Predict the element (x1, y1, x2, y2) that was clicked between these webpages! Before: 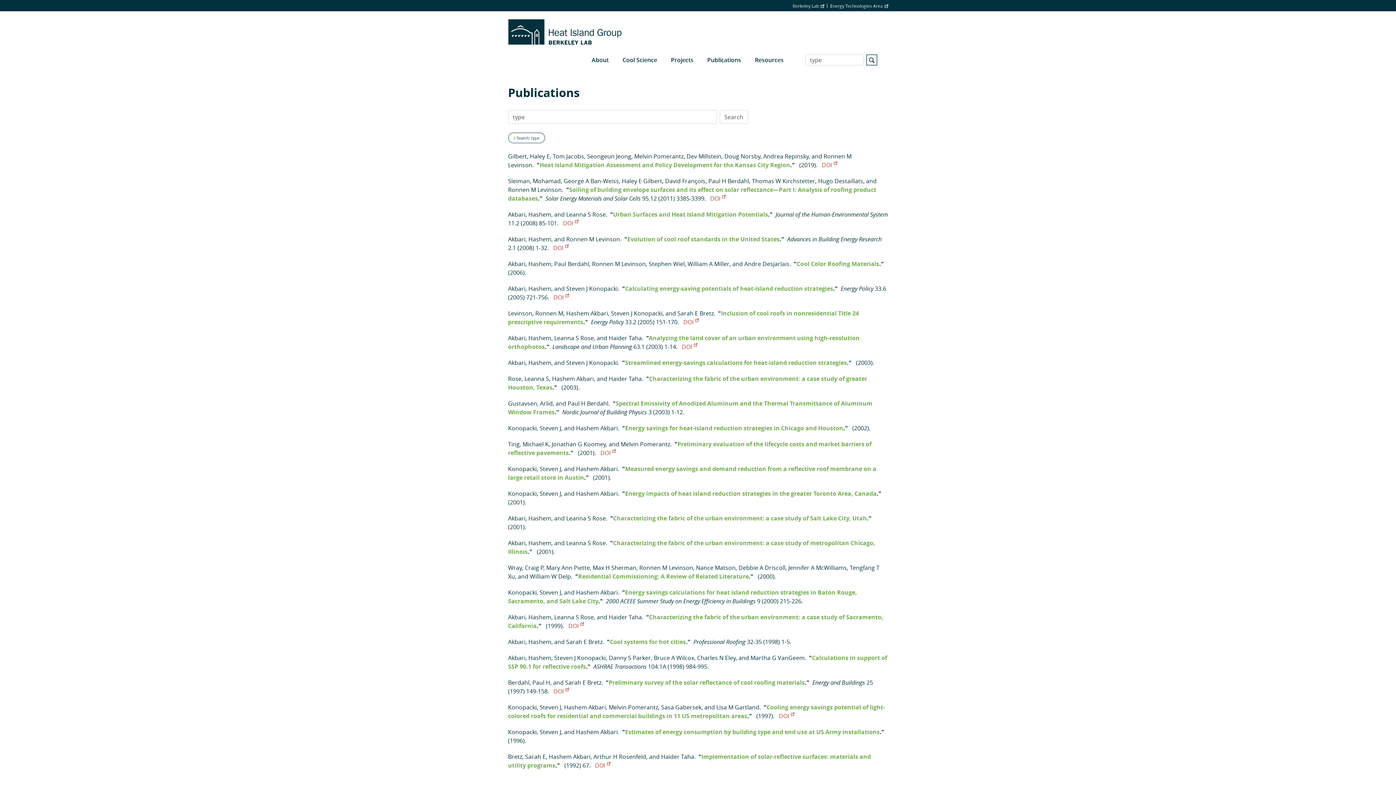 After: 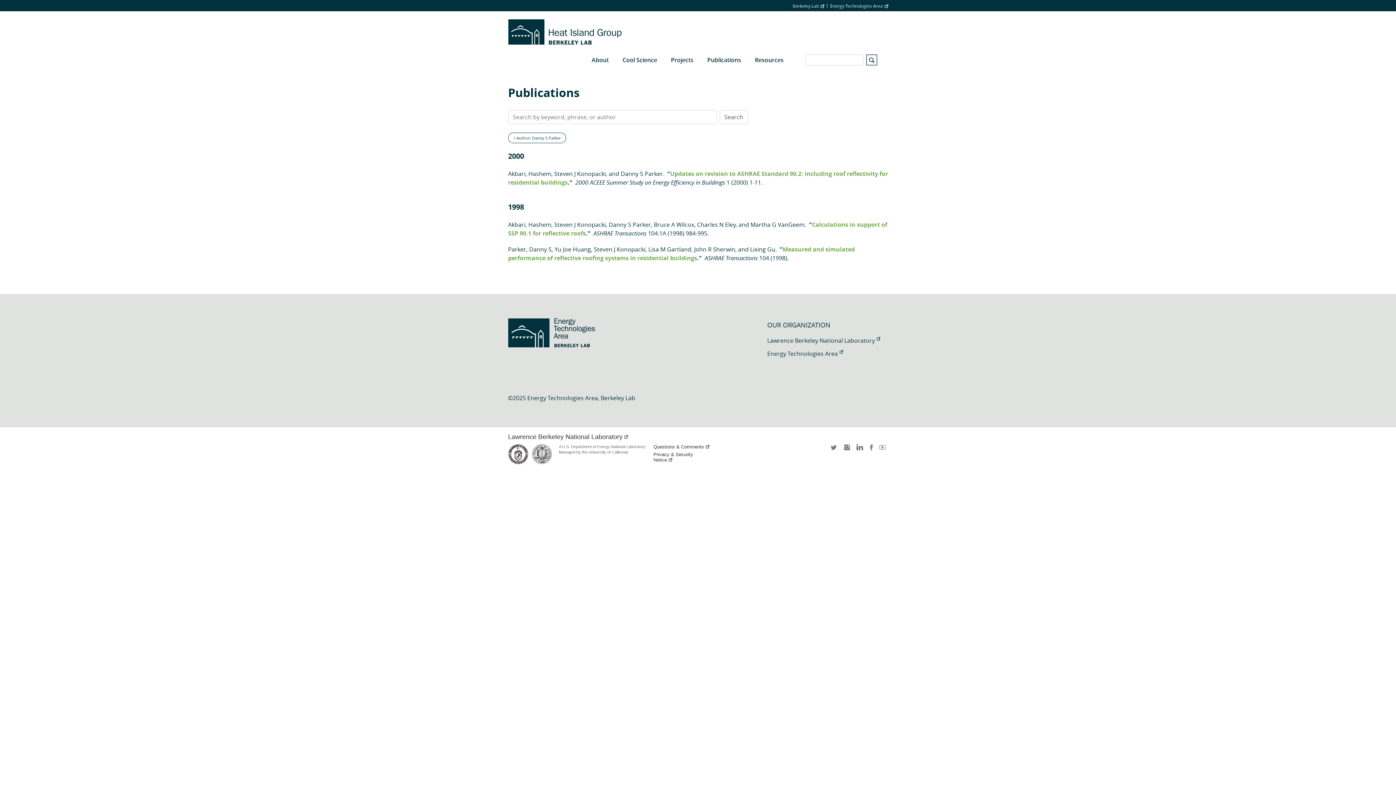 Action: label: Danny S Parker bbox: (608, 654, 651, 662)